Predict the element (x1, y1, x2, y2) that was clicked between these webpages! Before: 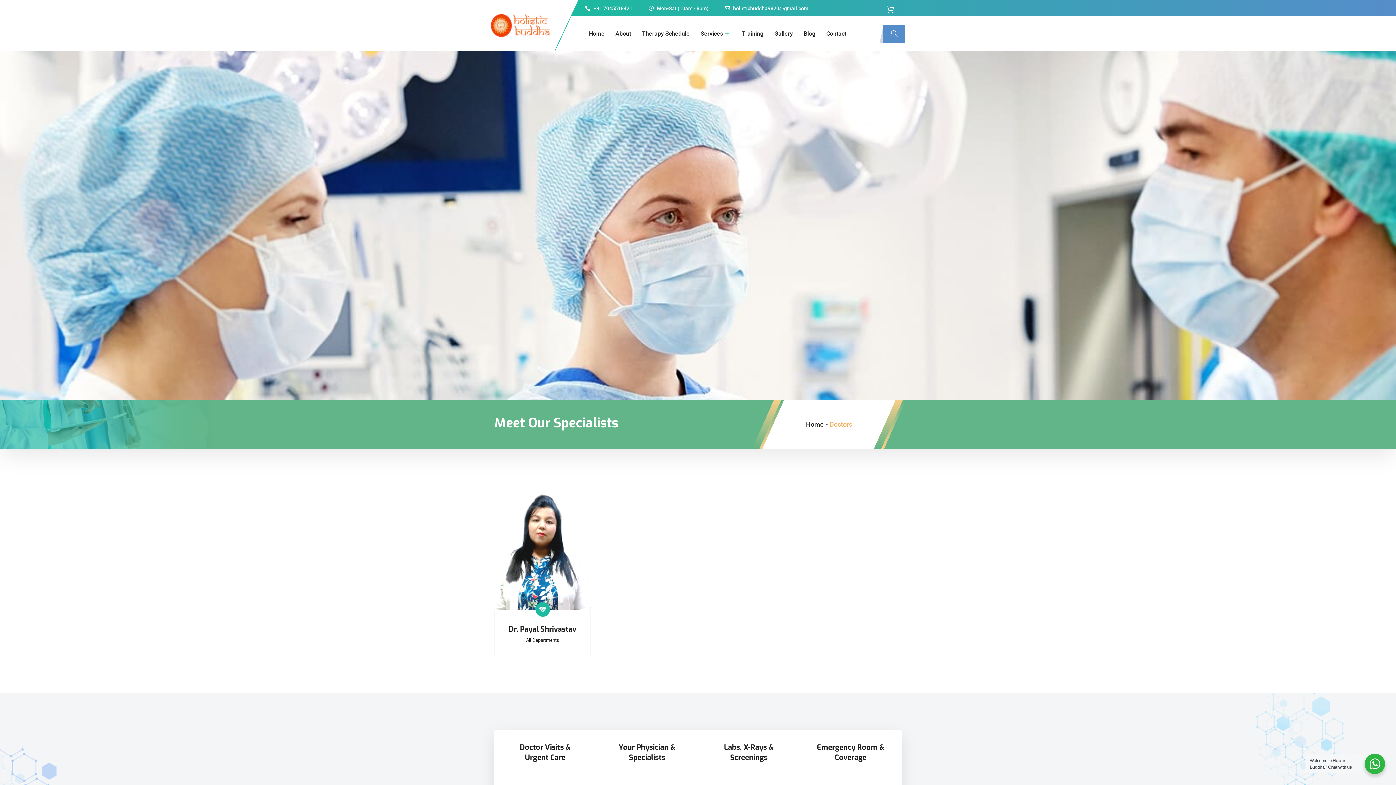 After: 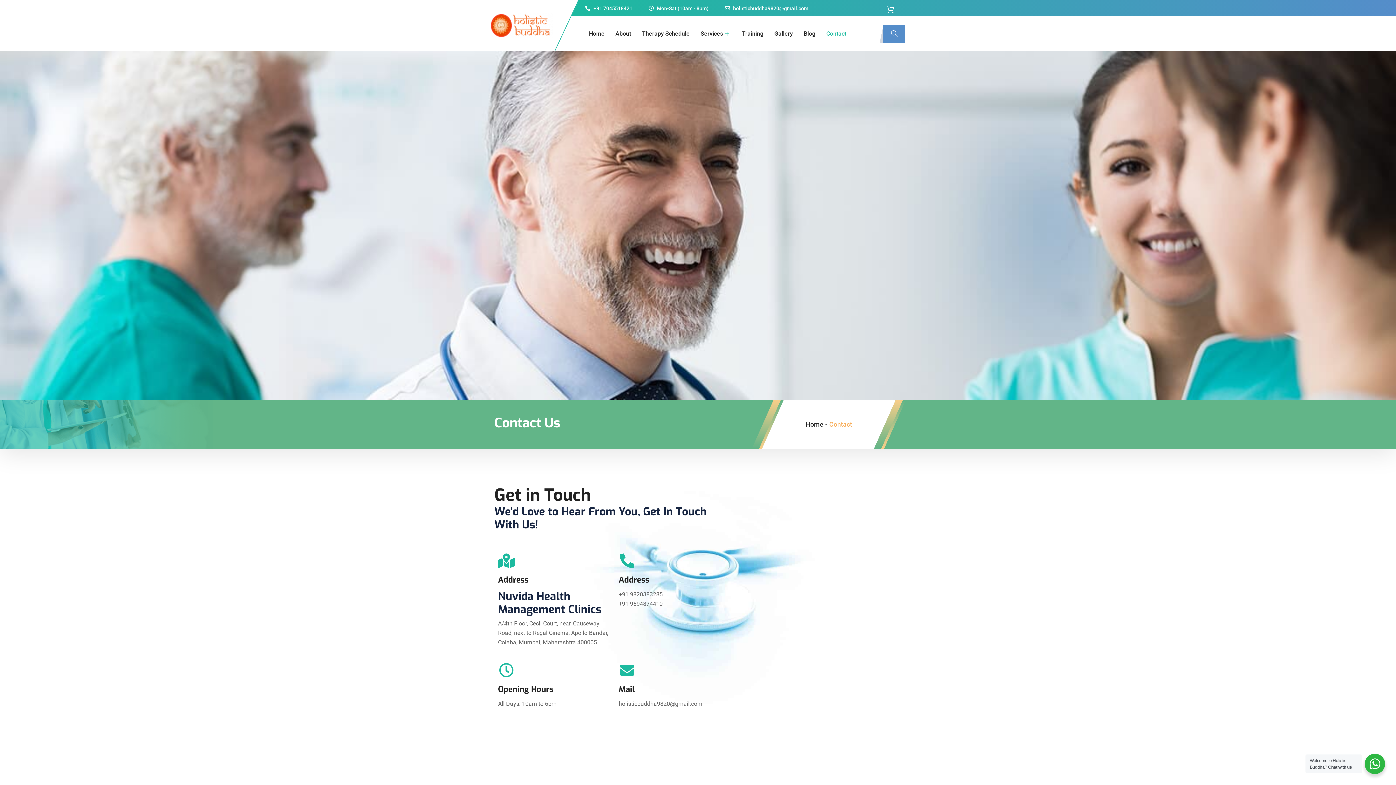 Action: label: Contact bbox: (826, 18, 846, 49)